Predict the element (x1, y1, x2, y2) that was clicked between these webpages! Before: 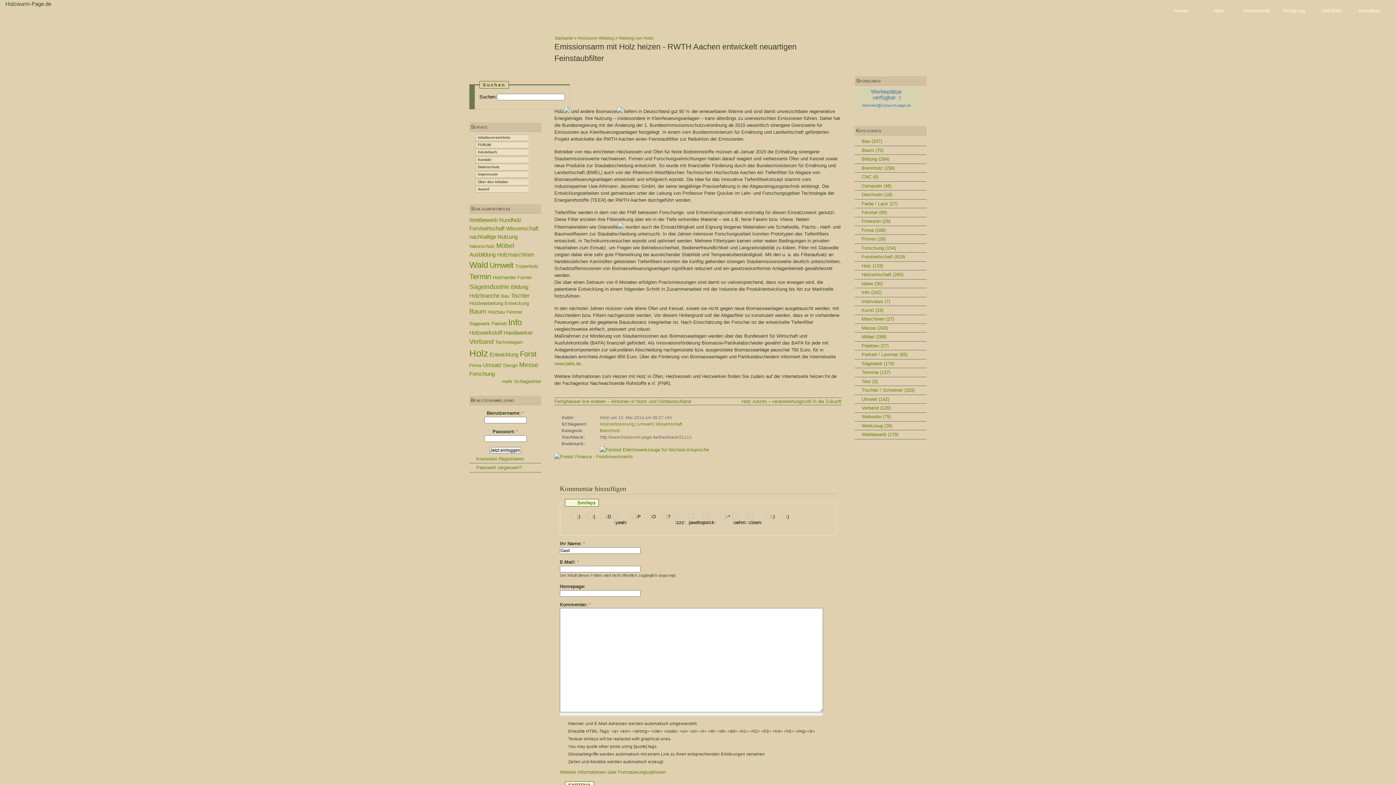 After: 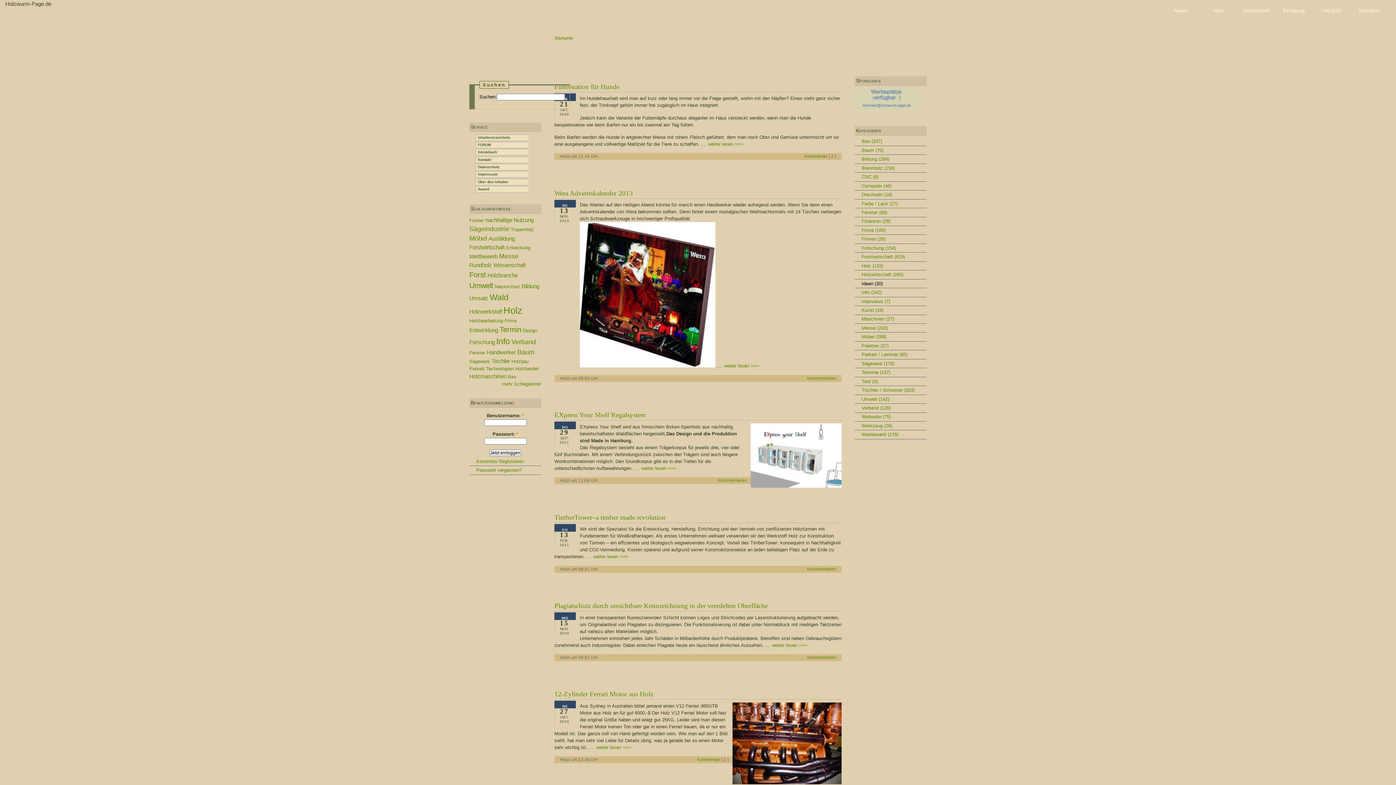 Action: bbox: (861, 280, 882, 286) label: Ideen (30)